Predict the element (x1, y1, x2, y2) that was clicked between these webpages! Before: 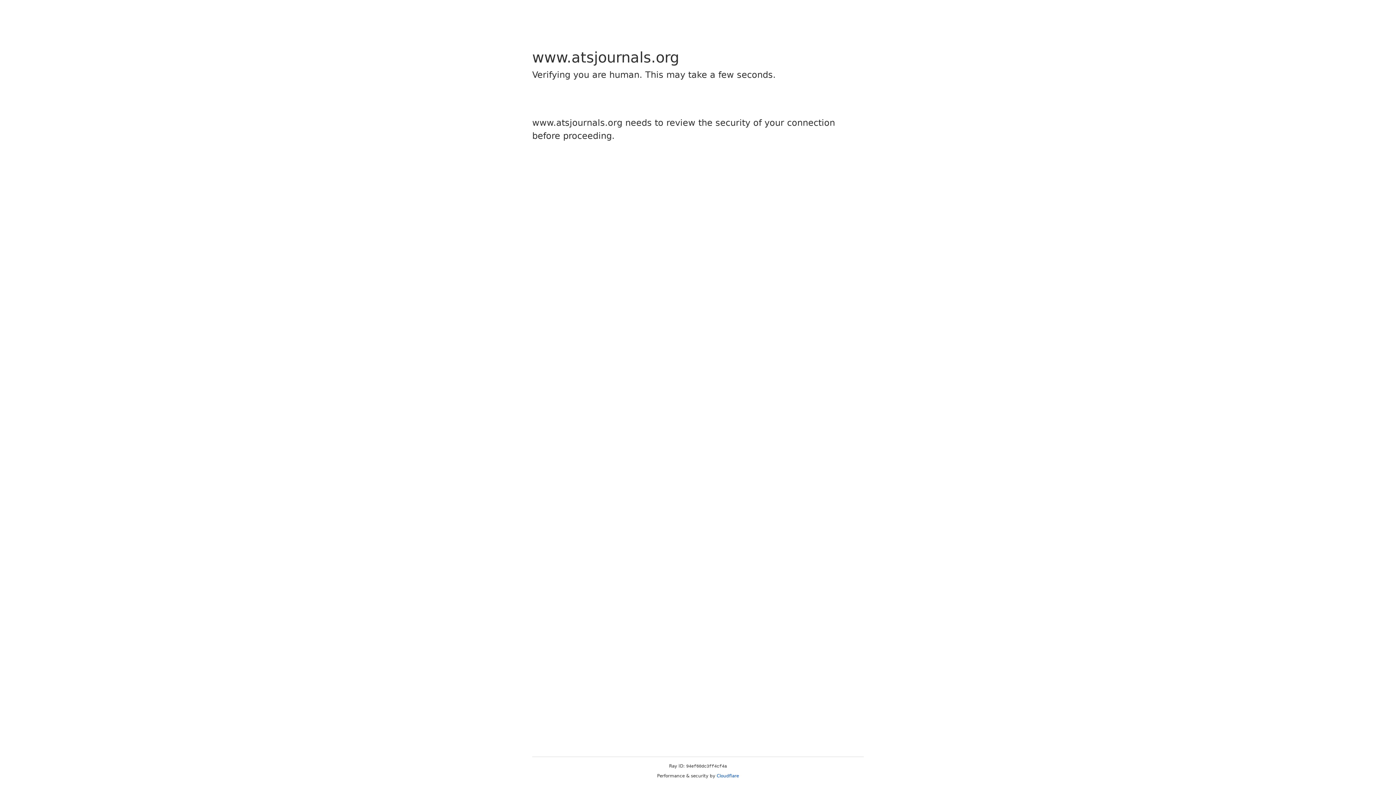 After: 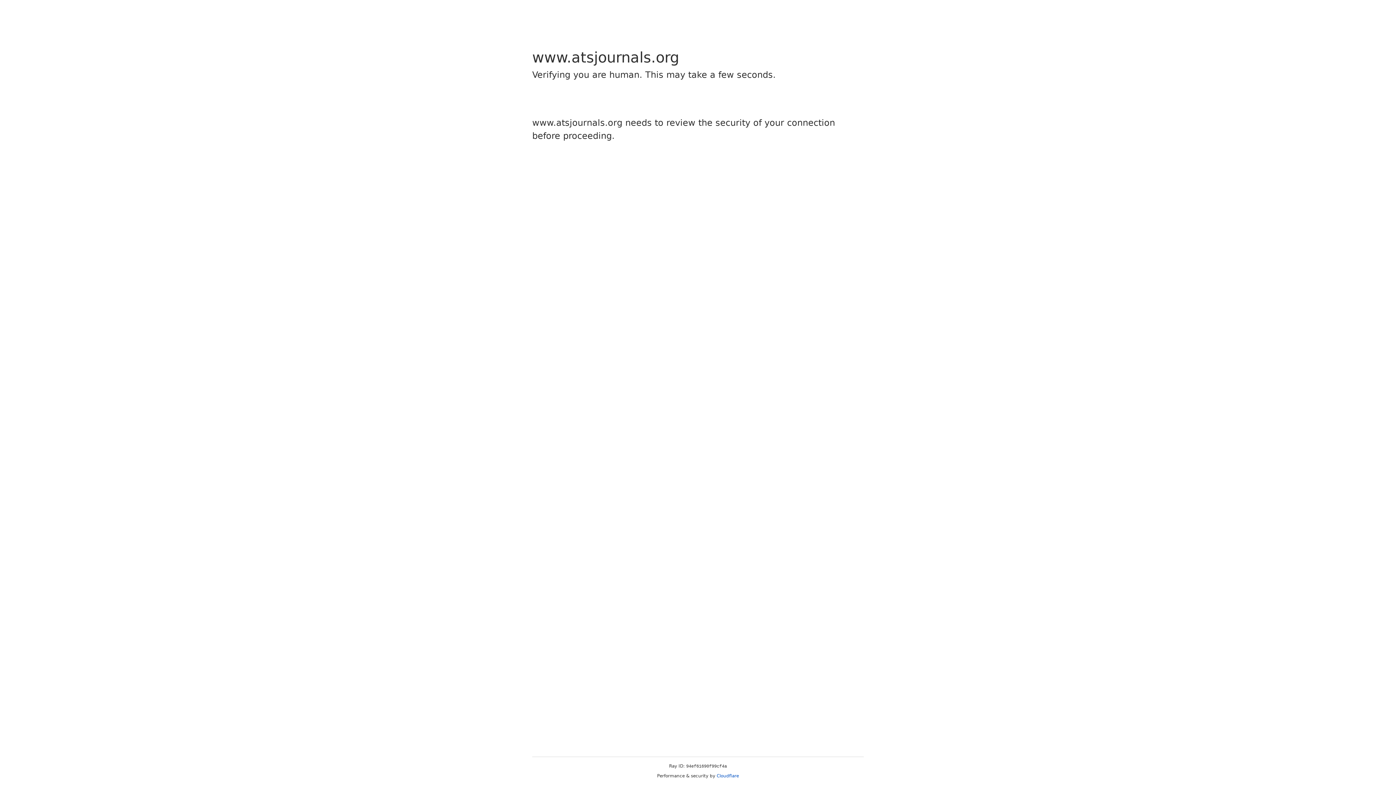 Action: bbox: (716, 773, 739, 778) label: Cloudflare